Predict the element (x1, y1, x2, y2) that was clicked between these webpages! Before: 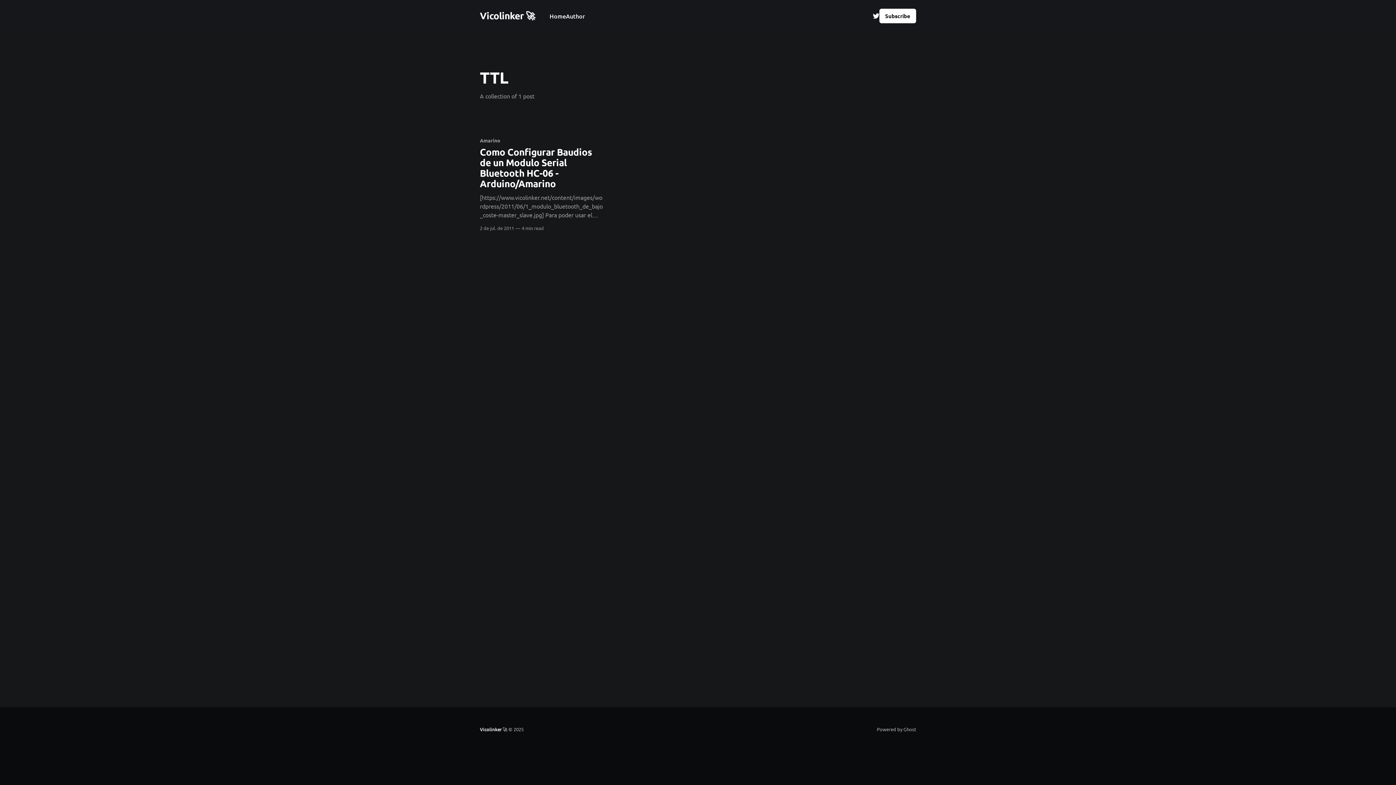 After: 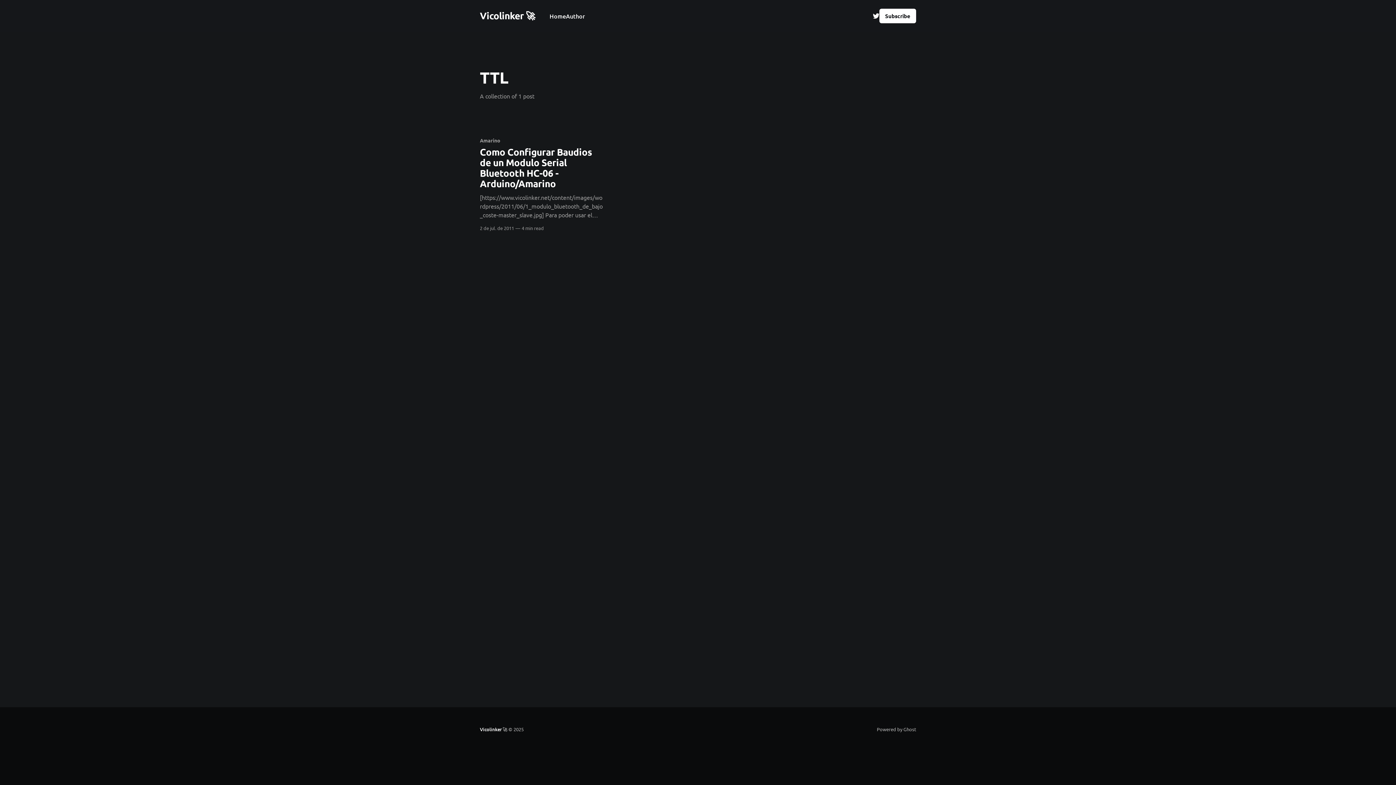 Action: bbox: (879, 8, 916, 23) label: Subscribe